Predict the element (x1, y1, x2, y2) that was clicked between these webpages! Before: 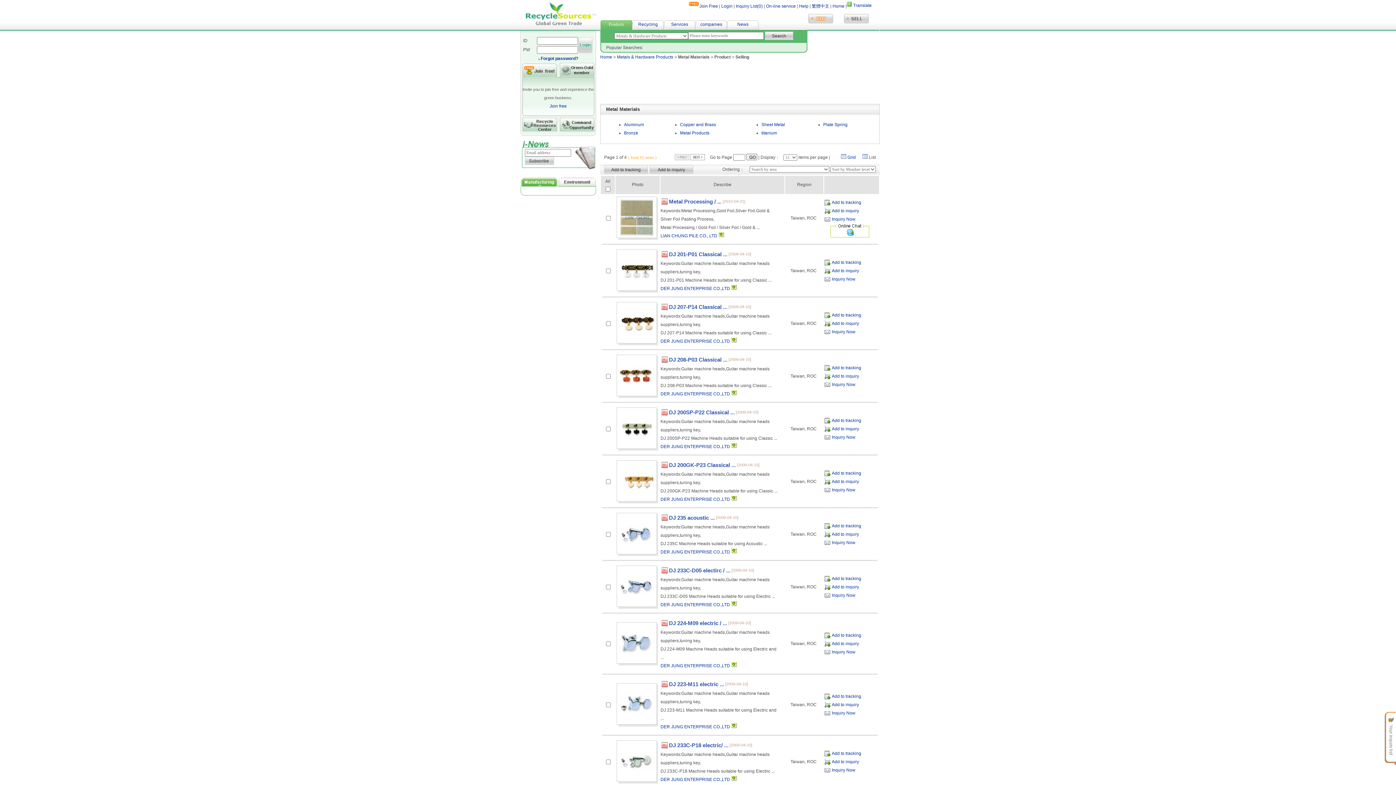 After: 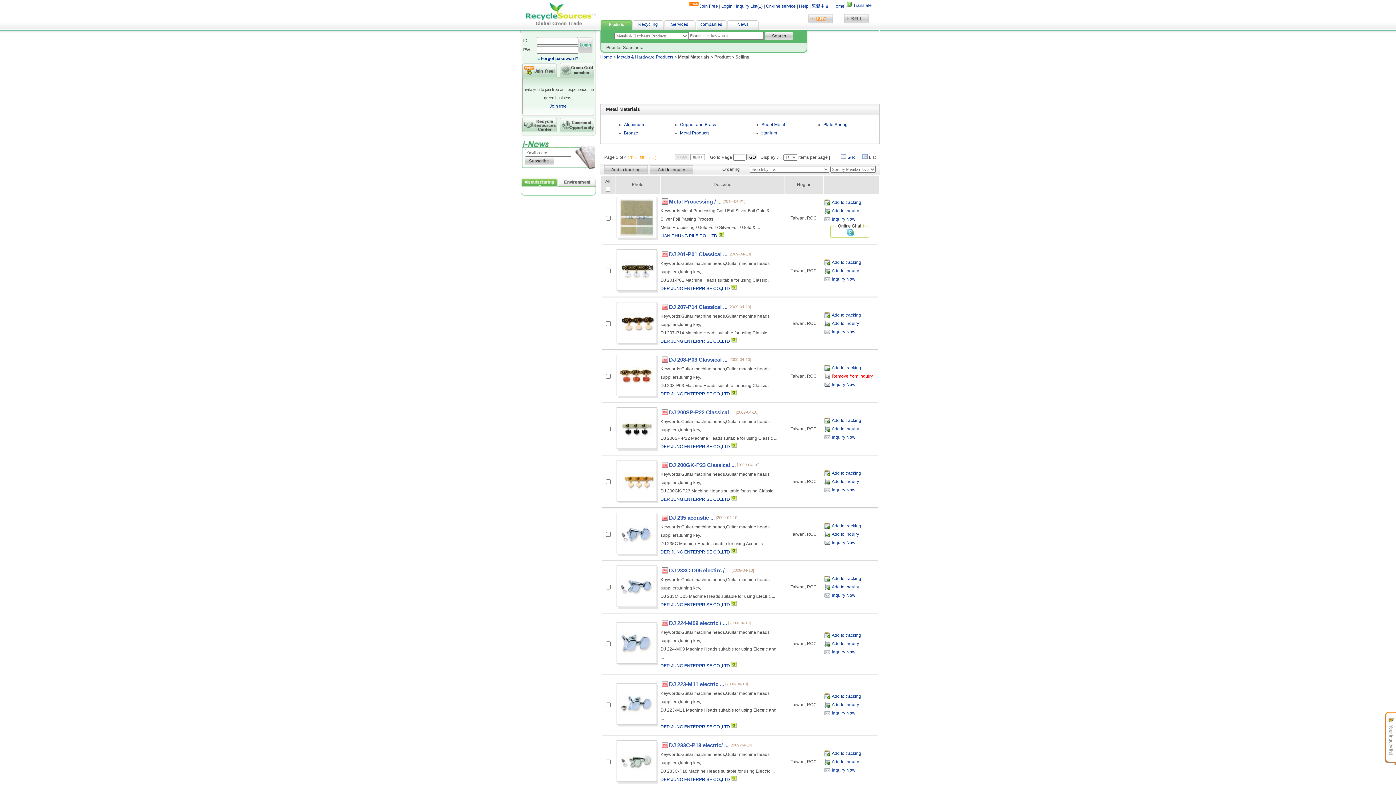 Action: label: Add to inquiry bbox: (832, 373, 859, 378)